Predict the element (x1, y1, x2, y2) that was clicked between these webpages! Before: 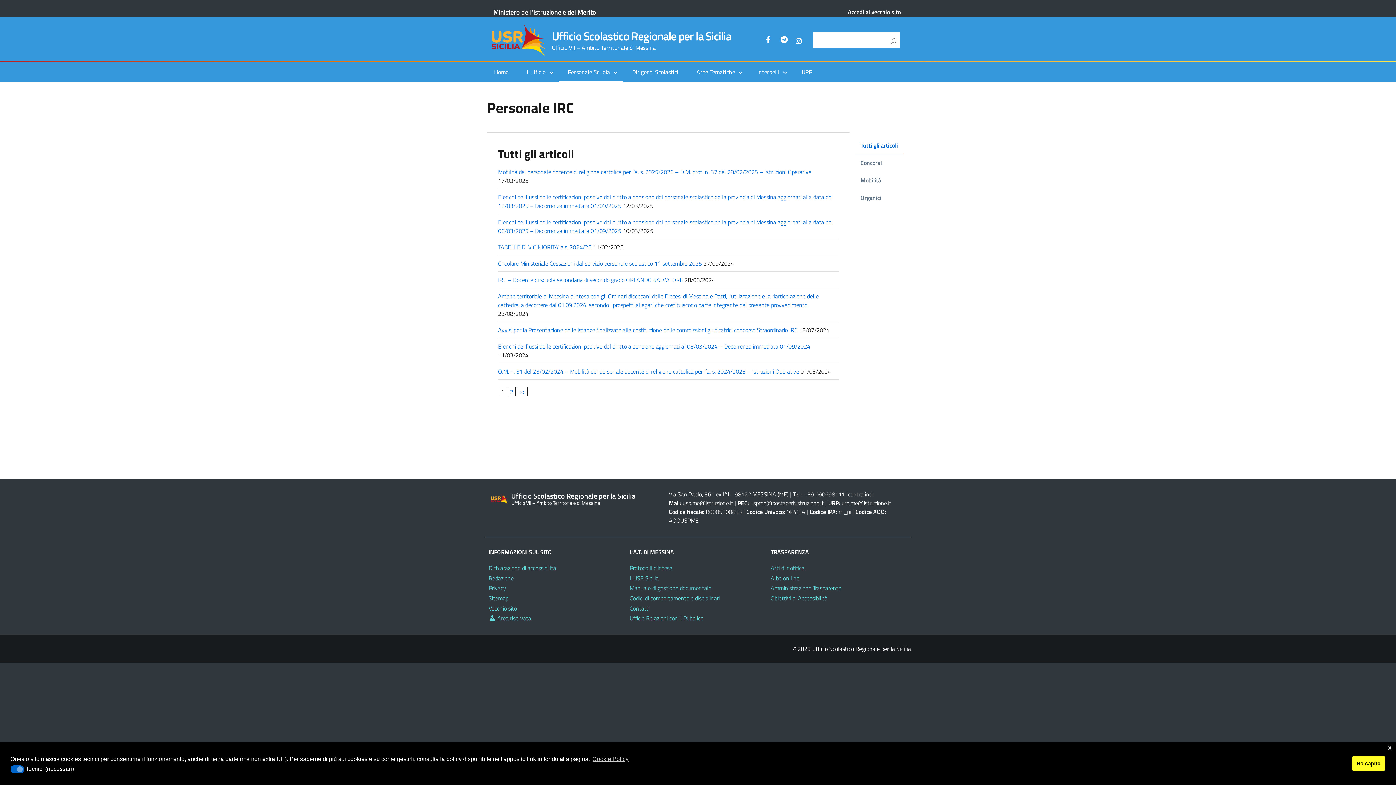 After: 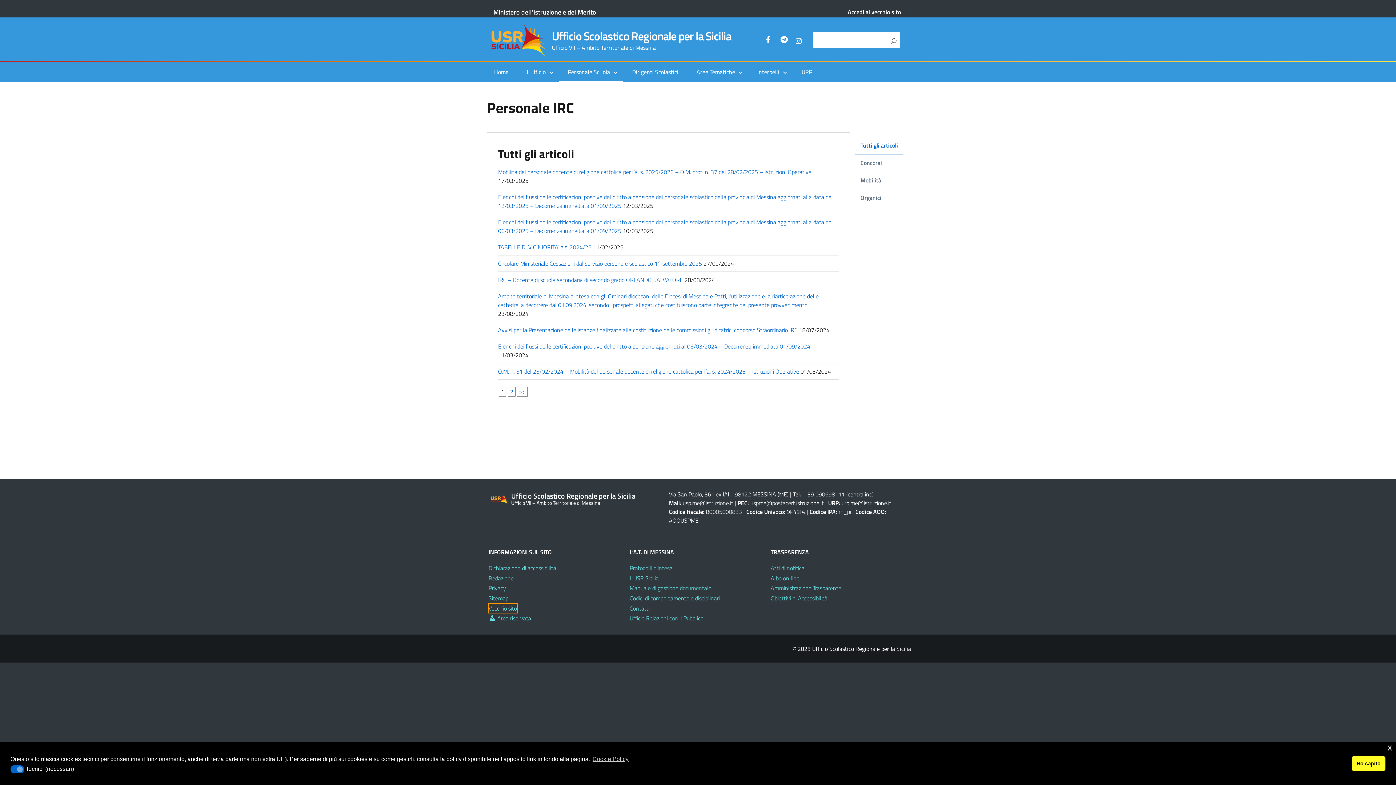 Action: label: Vecchio sito bbox: (488, 604, 517, 612)